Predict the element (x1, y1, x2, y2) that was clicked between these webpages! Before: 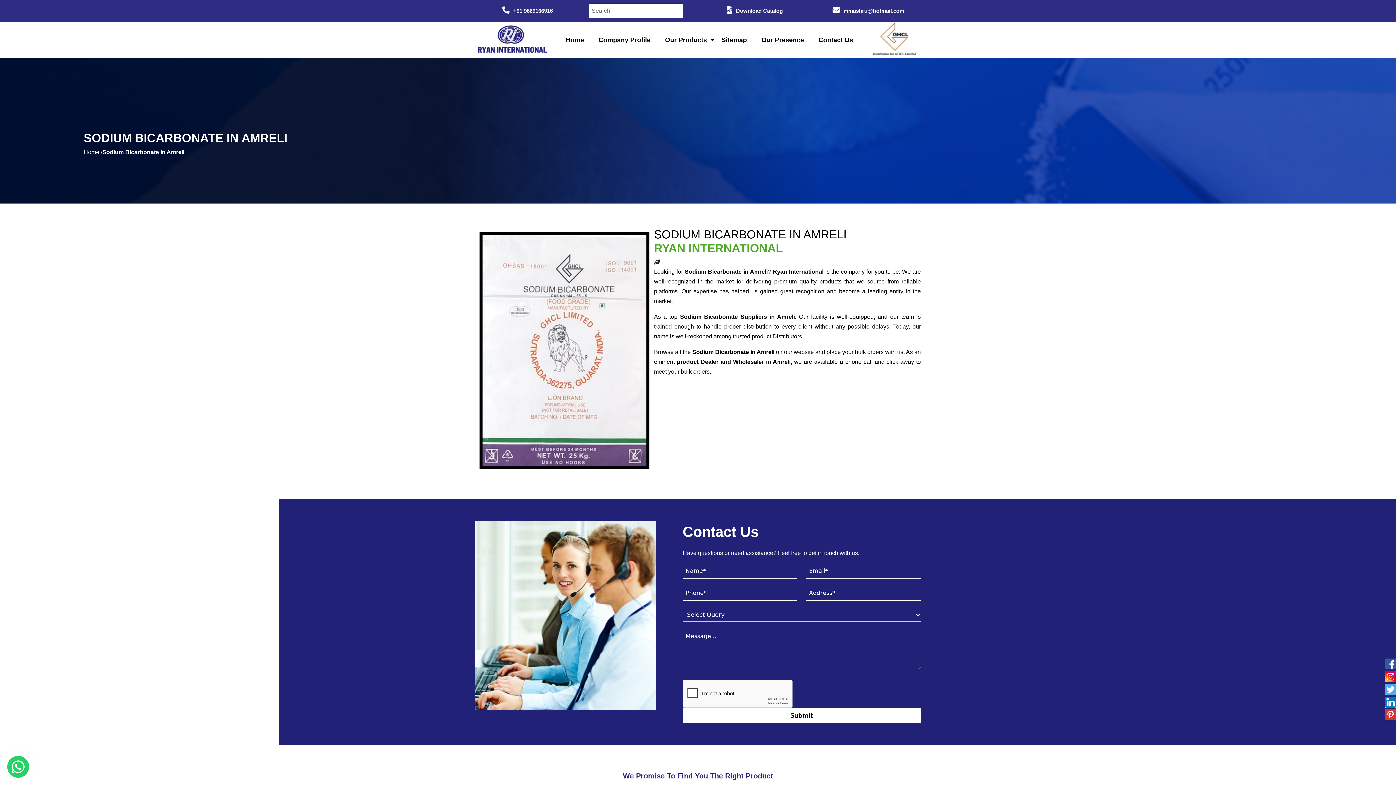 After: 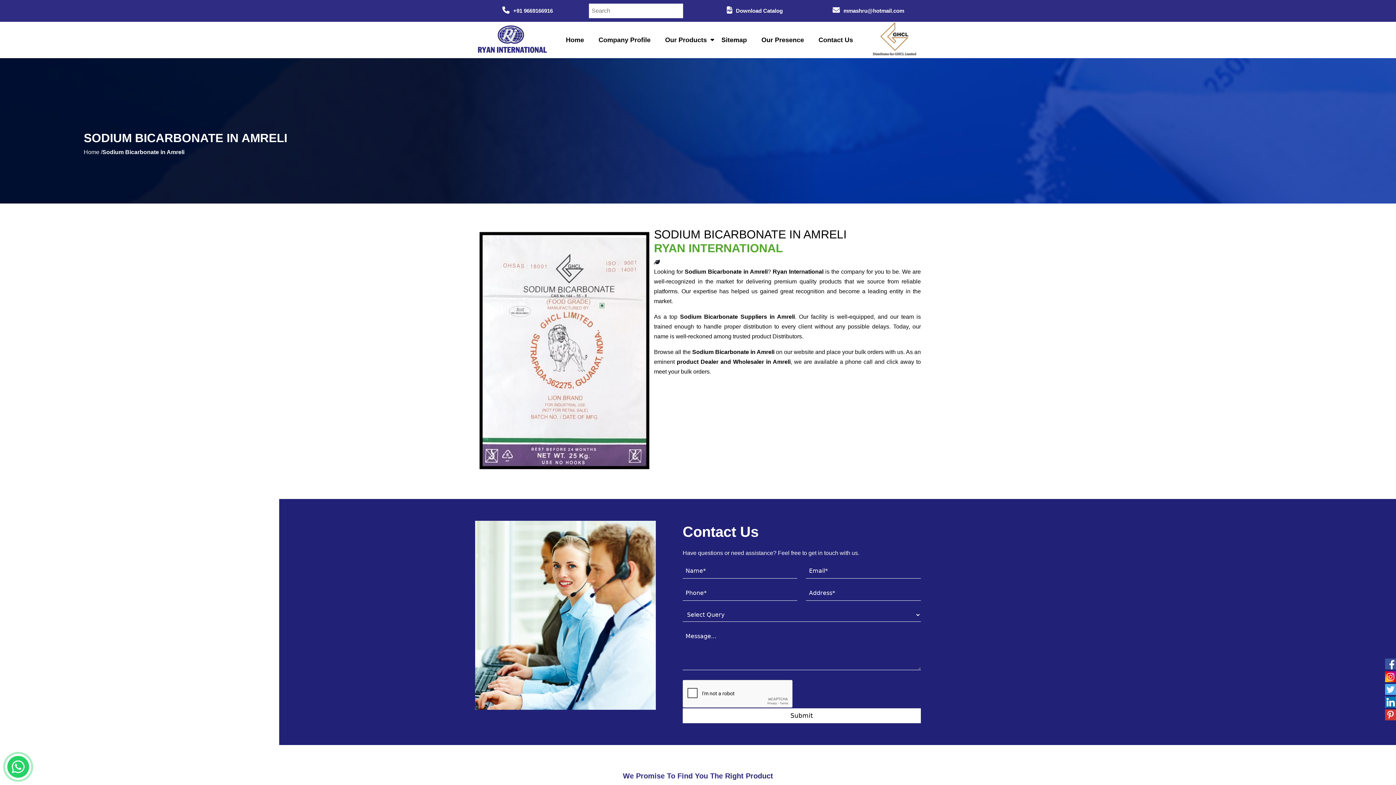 Action: bbox: (1385, 709, 1396, 720)